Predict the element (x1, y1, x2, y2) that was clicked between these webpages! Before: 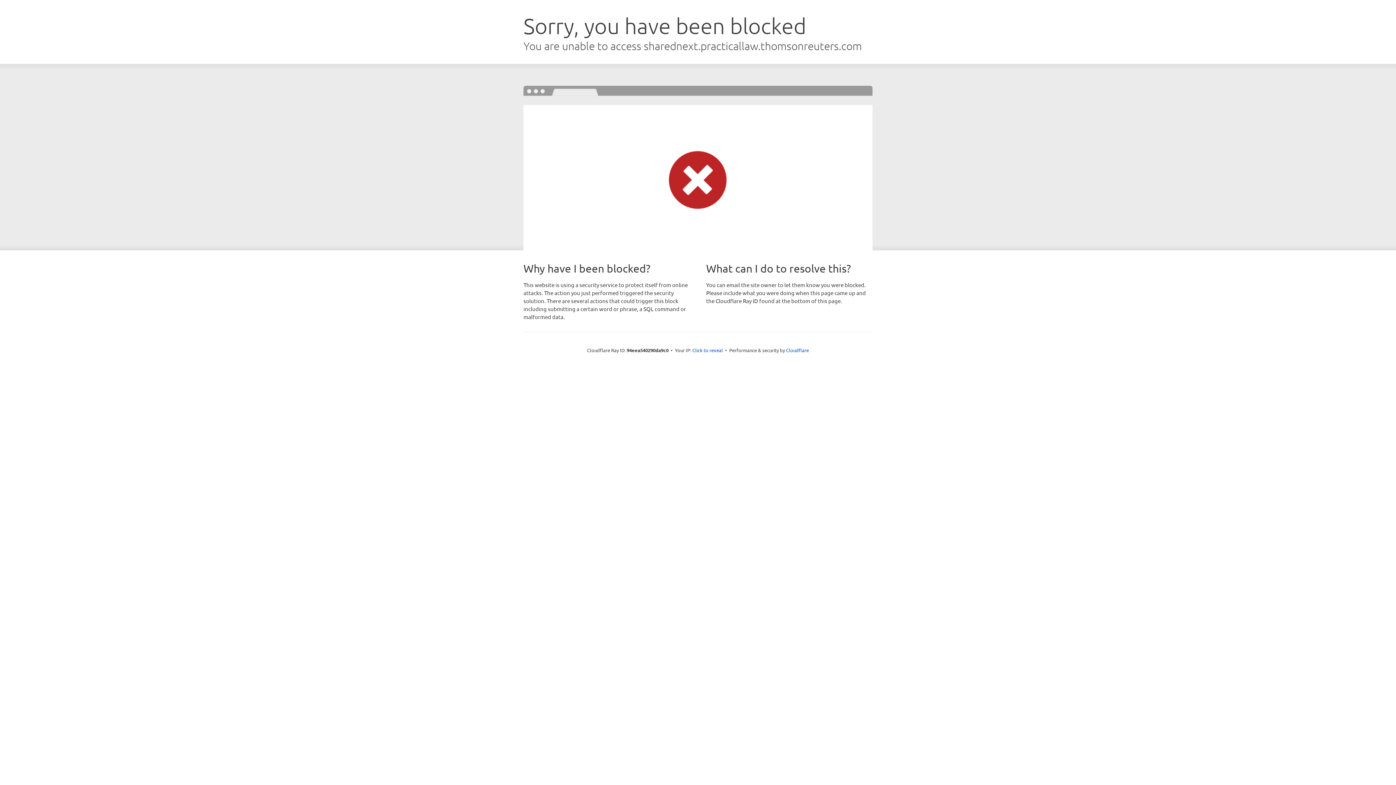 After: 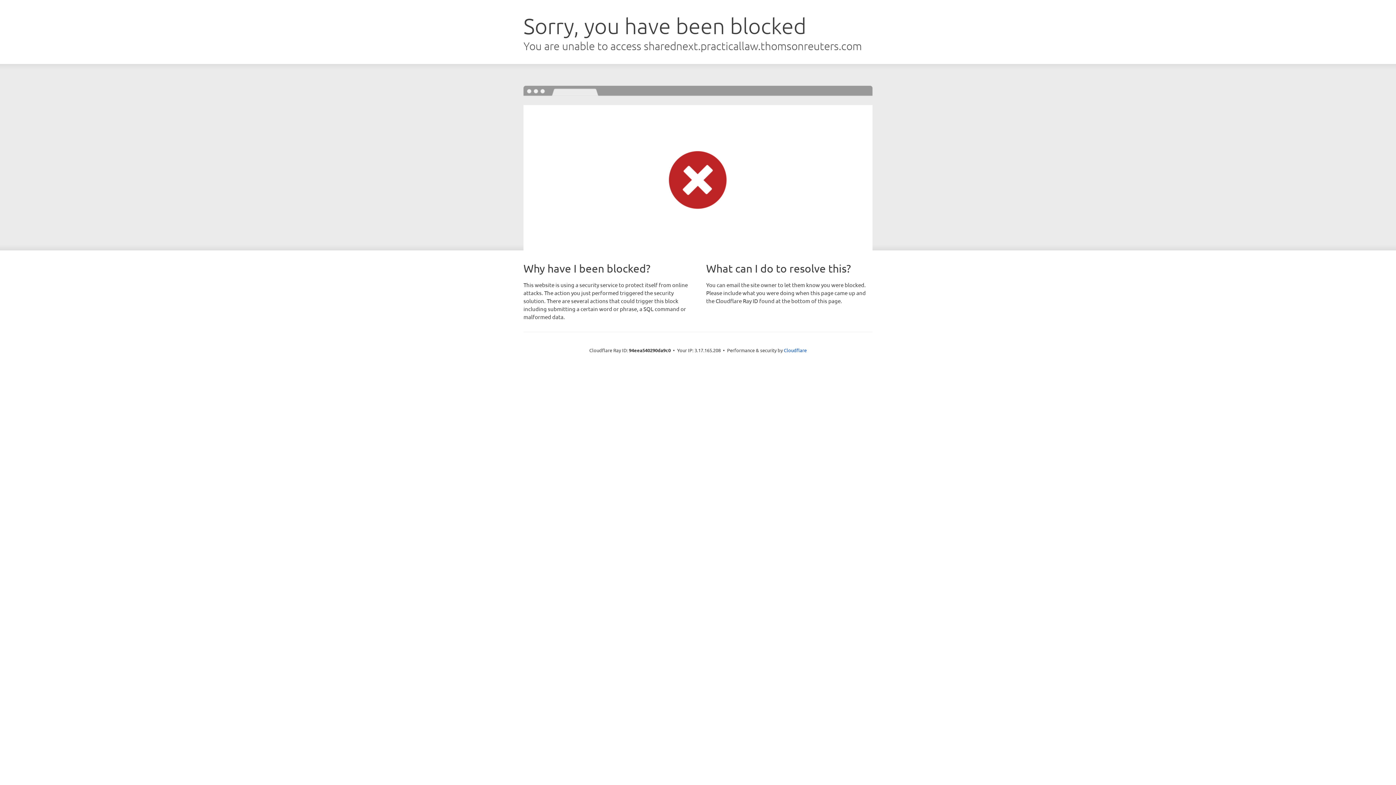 Action: bbox: (692, 346, 723, 353) label: Click to reveal